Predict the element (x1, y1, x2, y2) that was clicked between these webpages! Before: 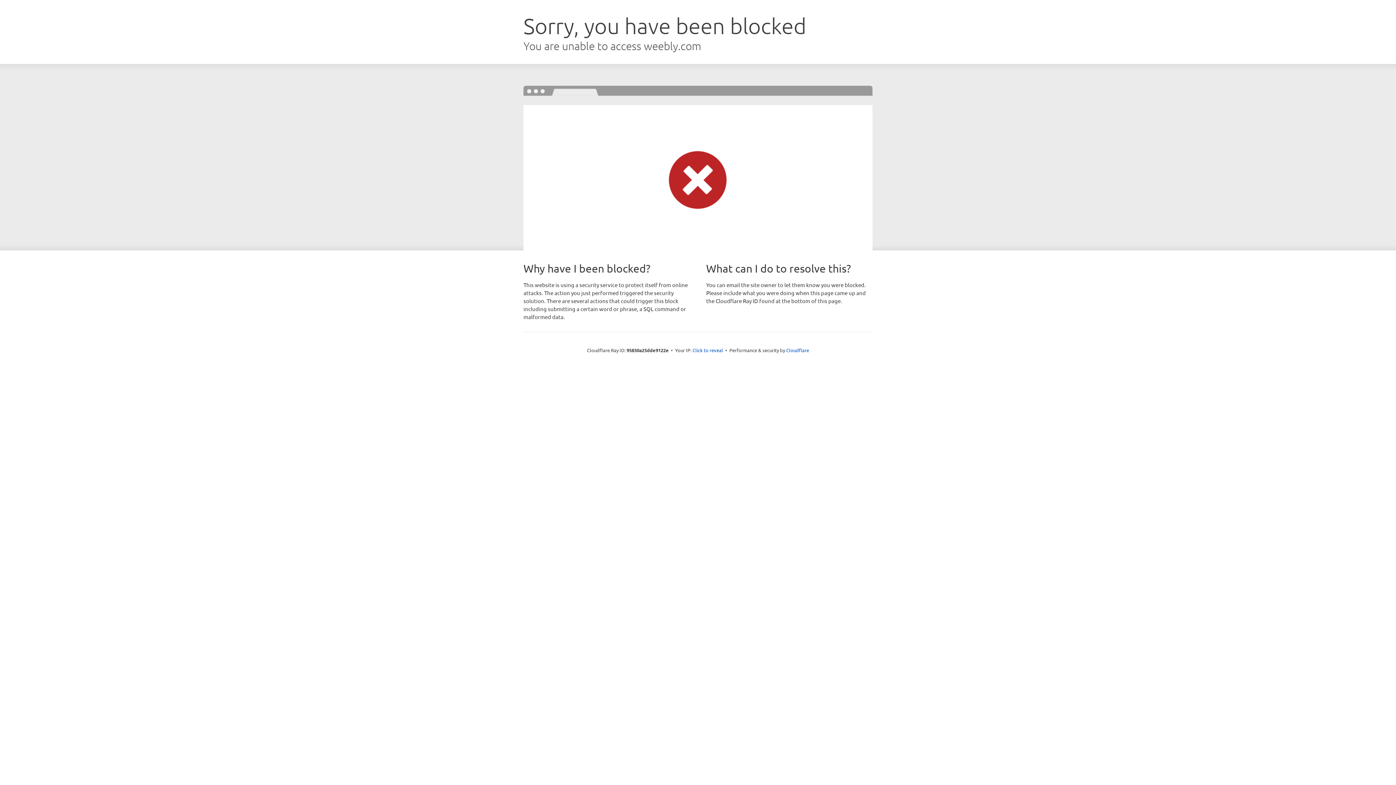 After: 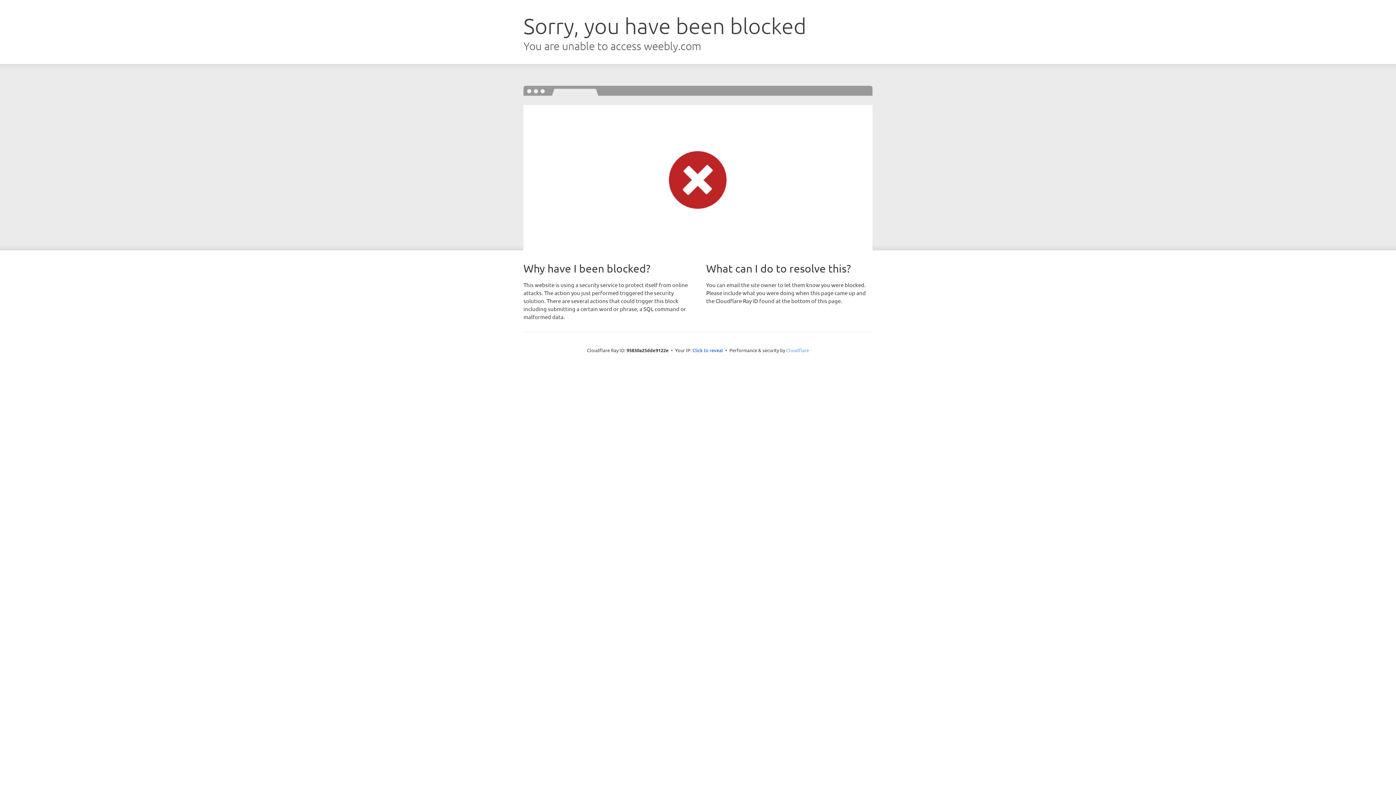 Action: bbox: (786, 347, 809, 353) label: Cloudflare